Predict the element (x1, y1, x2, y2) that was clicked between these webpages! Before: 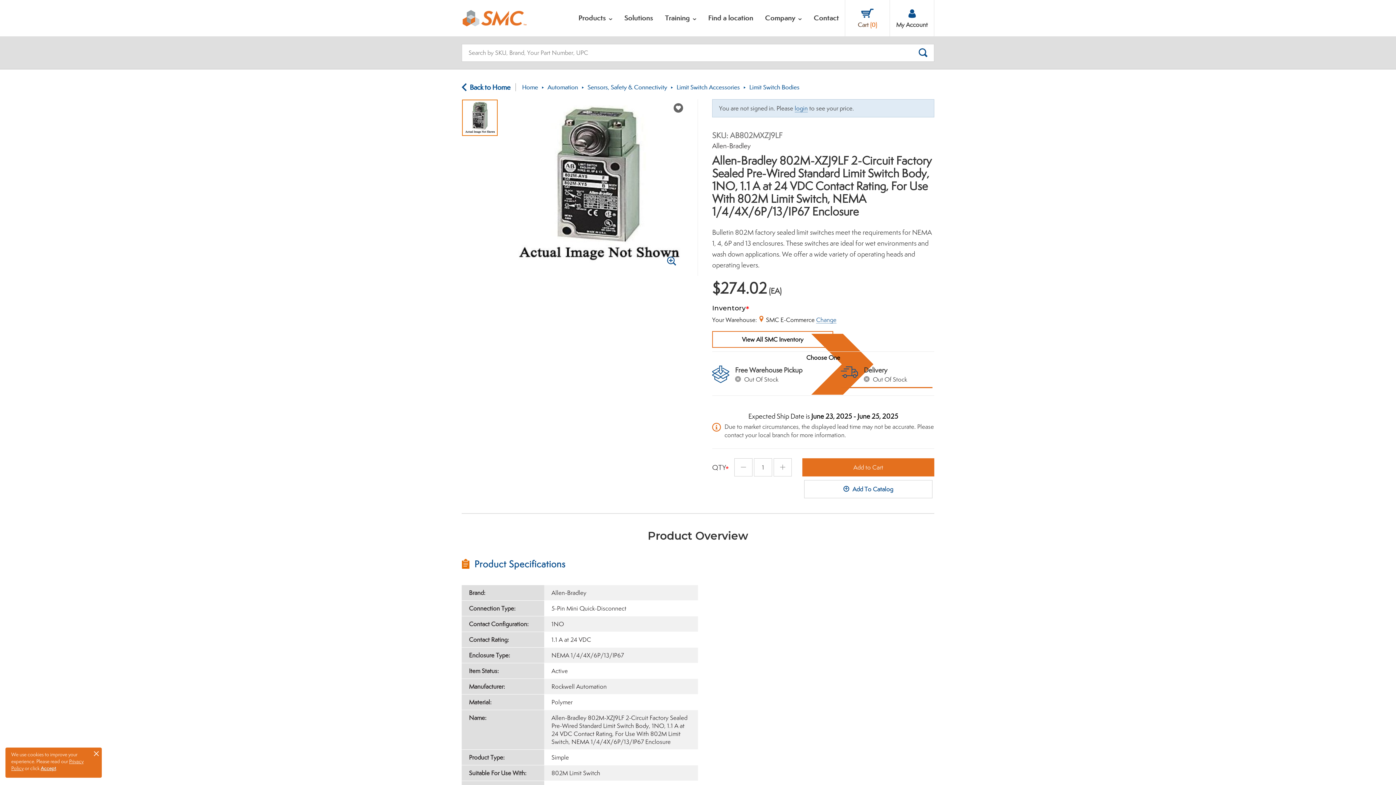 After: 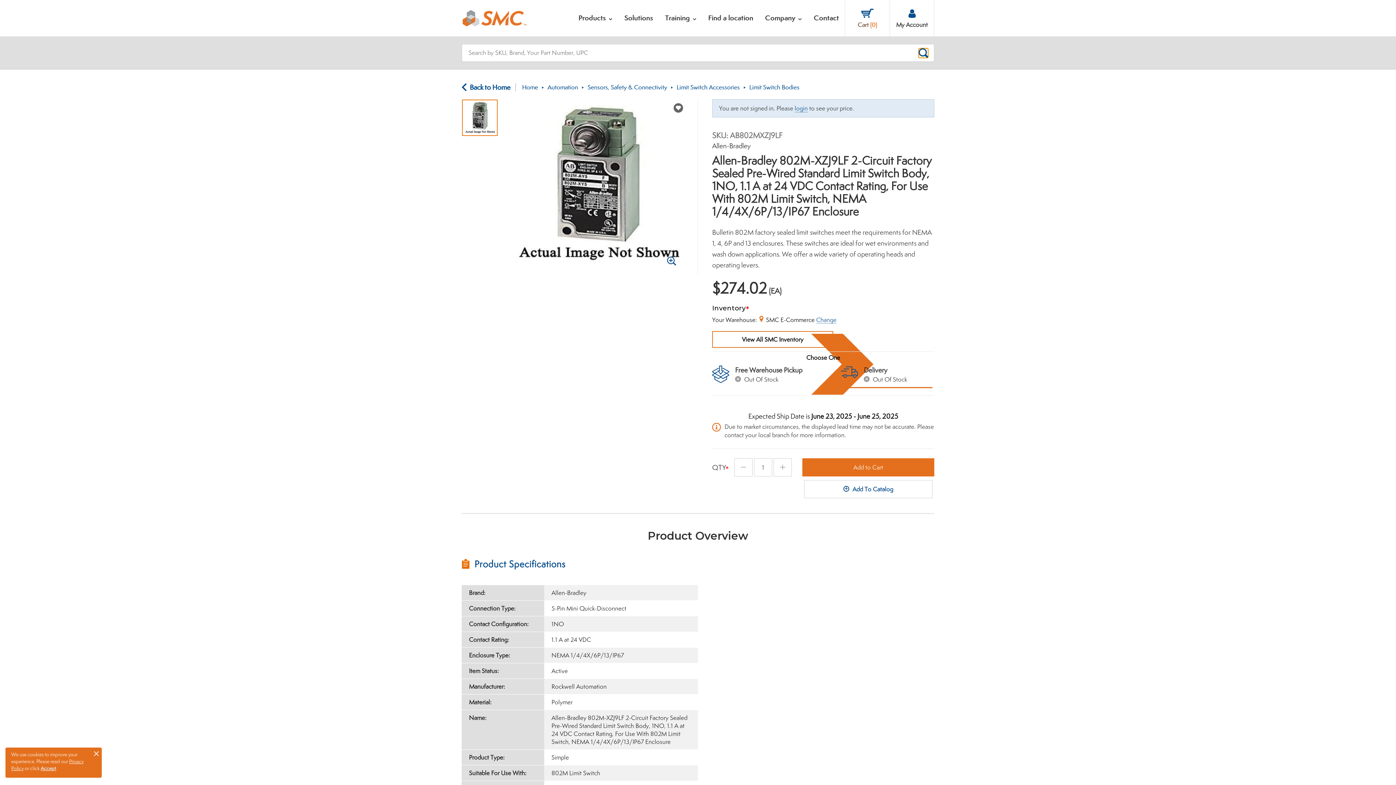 Action: bbox: (918, 48, 927, 57) label: SEARCH